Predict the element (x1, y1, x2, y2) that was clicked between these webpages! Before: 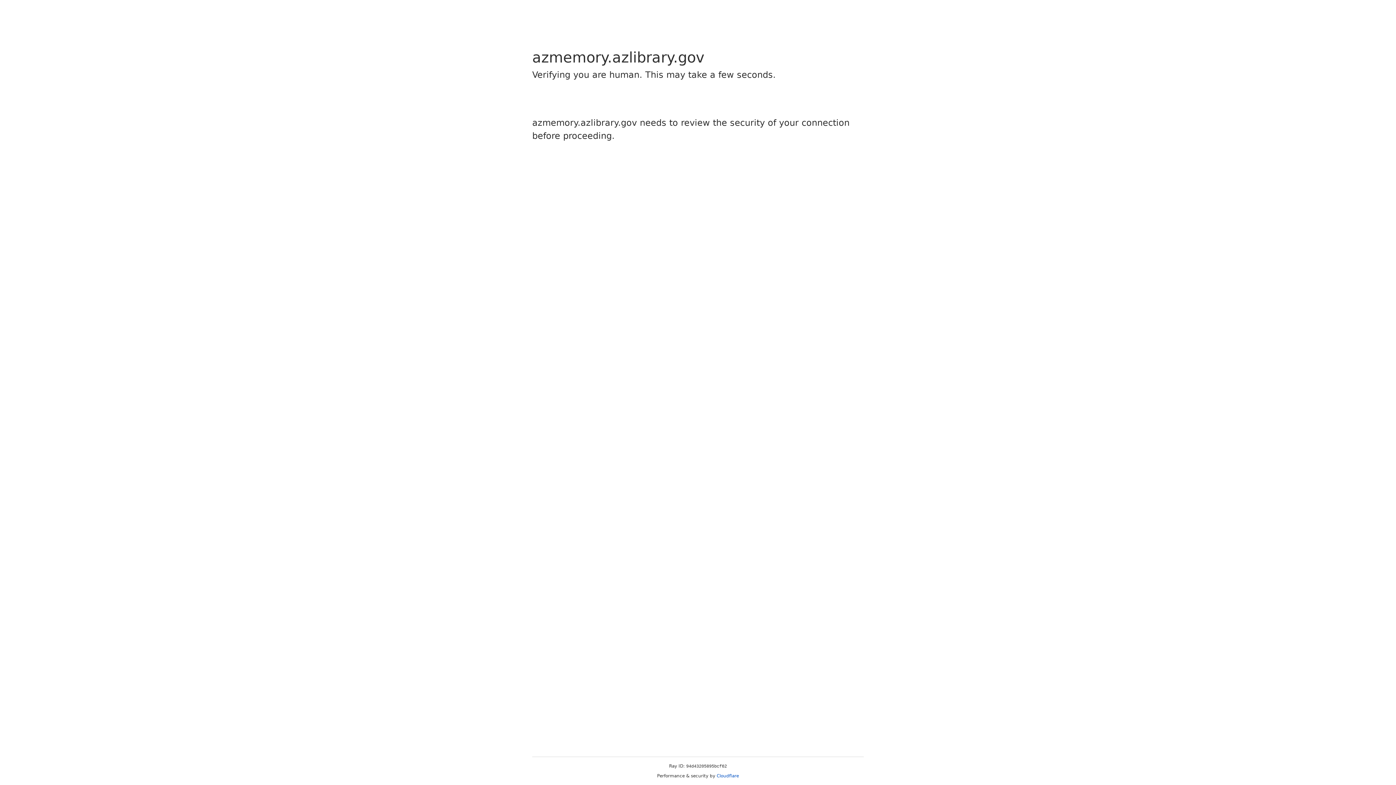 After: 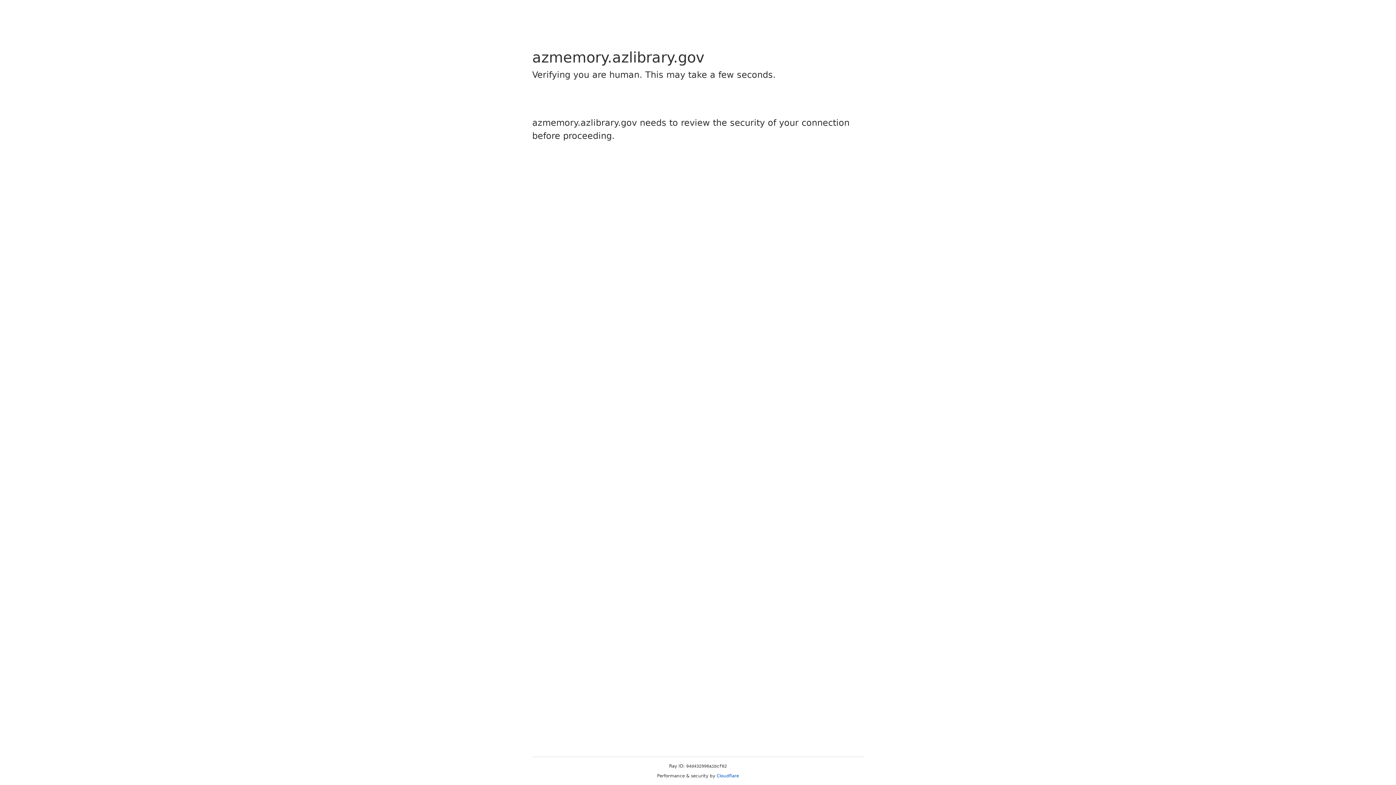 Action: label: Cloudflare bbox: (716, 773, 739, 778)